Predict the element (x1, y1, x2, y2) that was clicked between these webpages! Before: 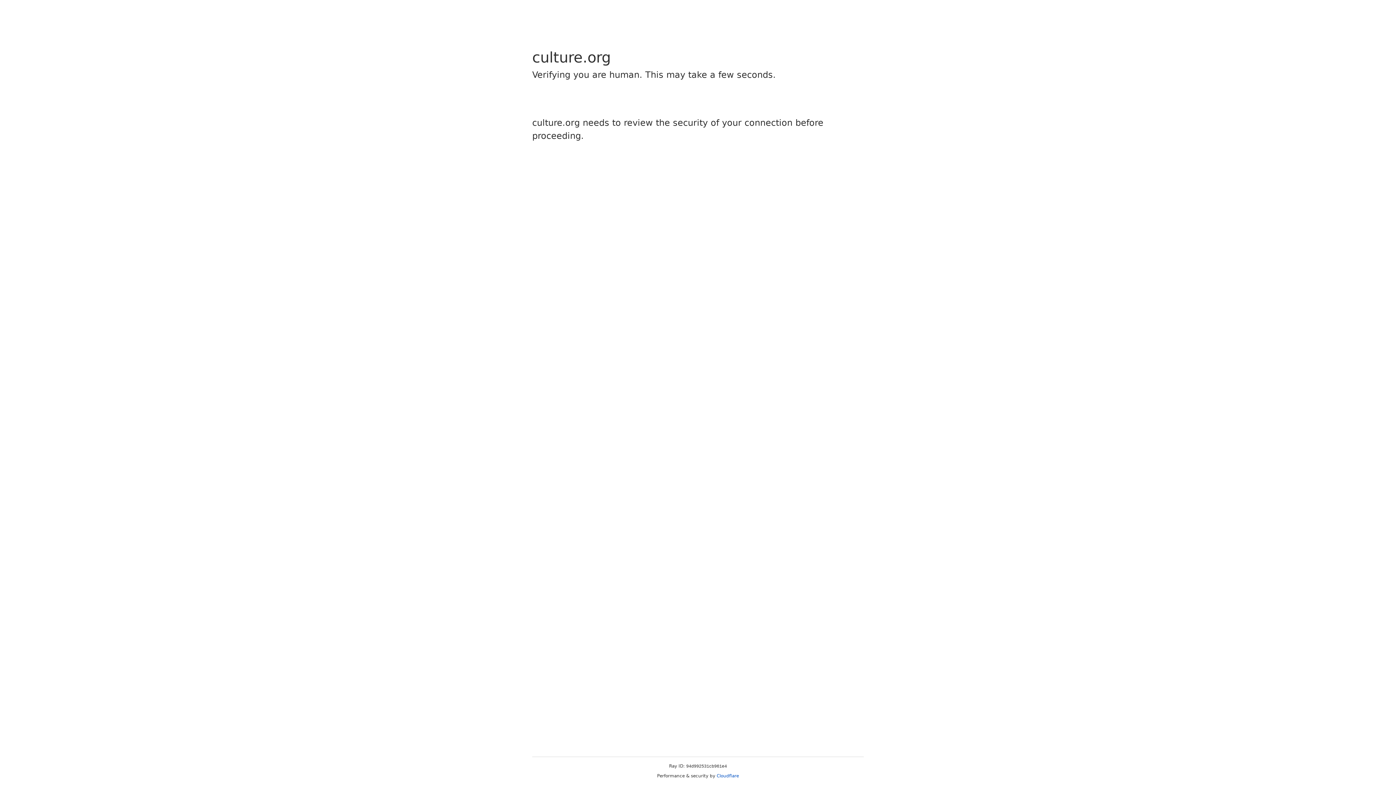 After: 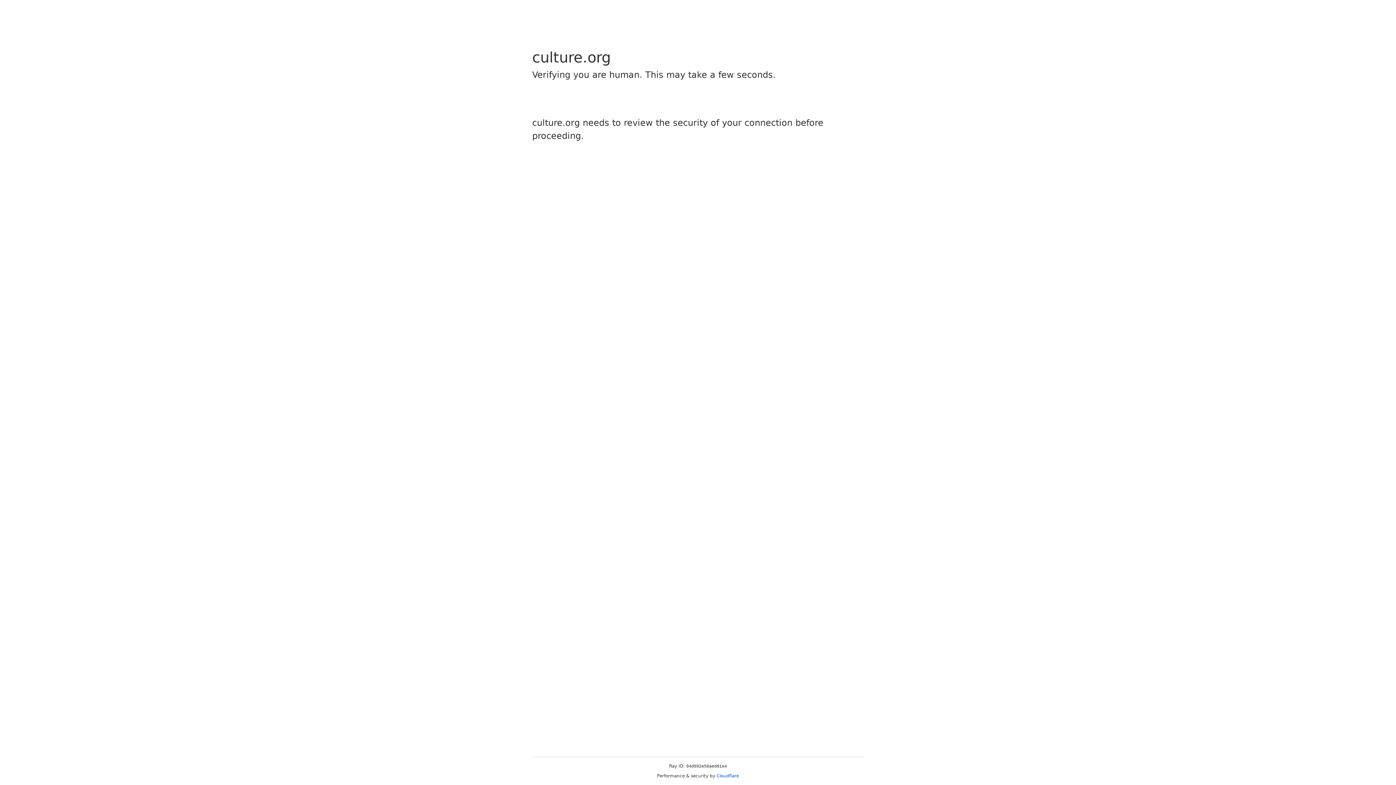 Action: bbox: (716, 773, 739, 778) label: Cloudflare